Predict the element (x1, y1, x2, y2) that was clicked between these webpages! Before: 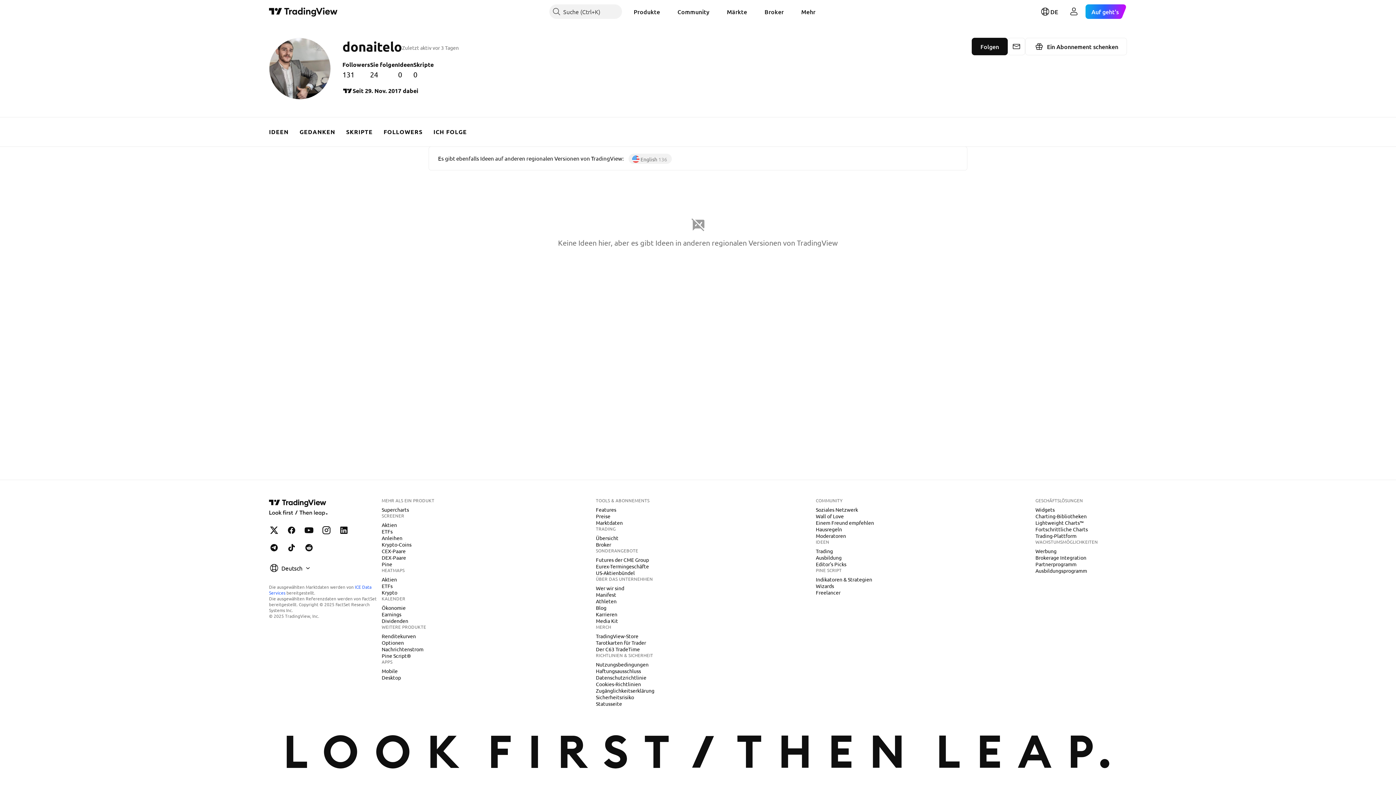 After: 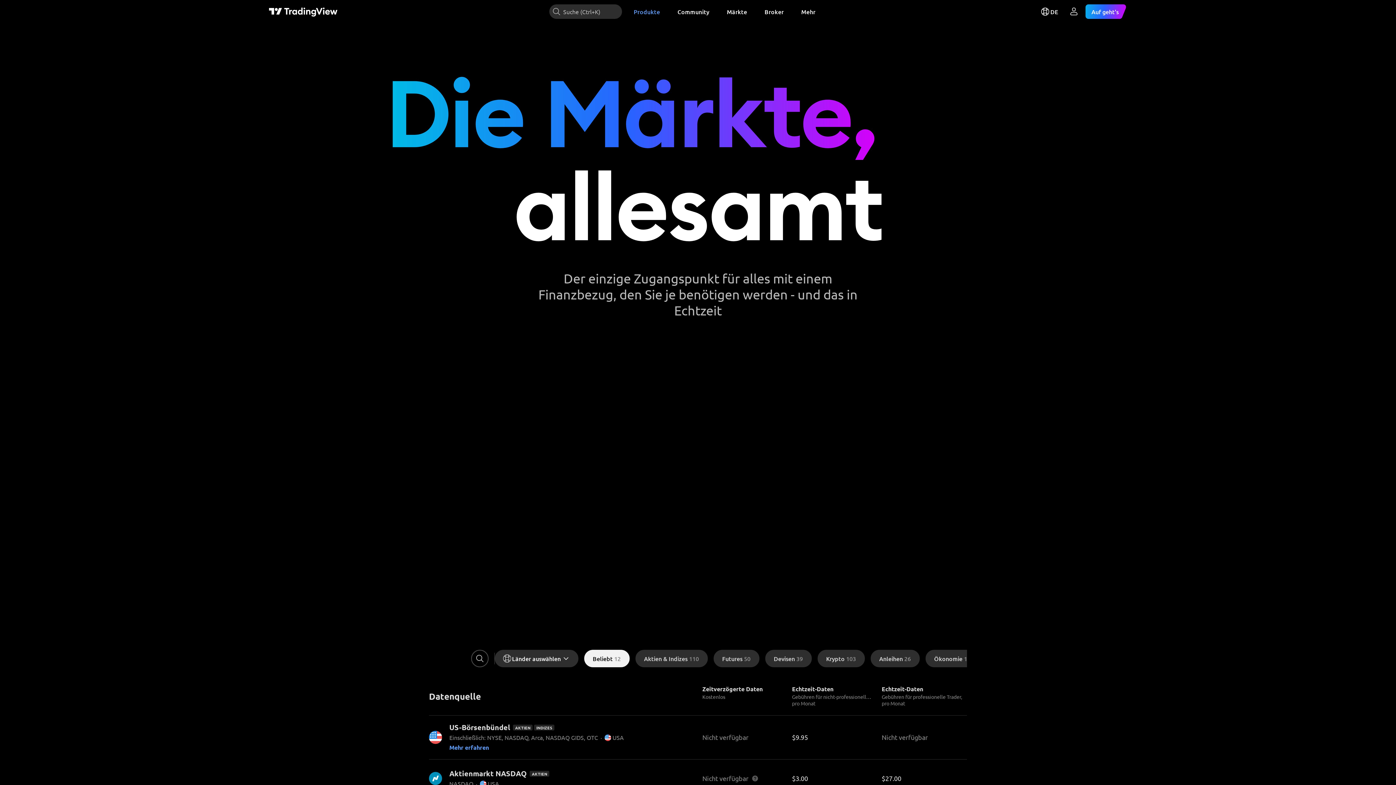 Action: label: Marktdaten bbox: (593, 519, 625, 526)